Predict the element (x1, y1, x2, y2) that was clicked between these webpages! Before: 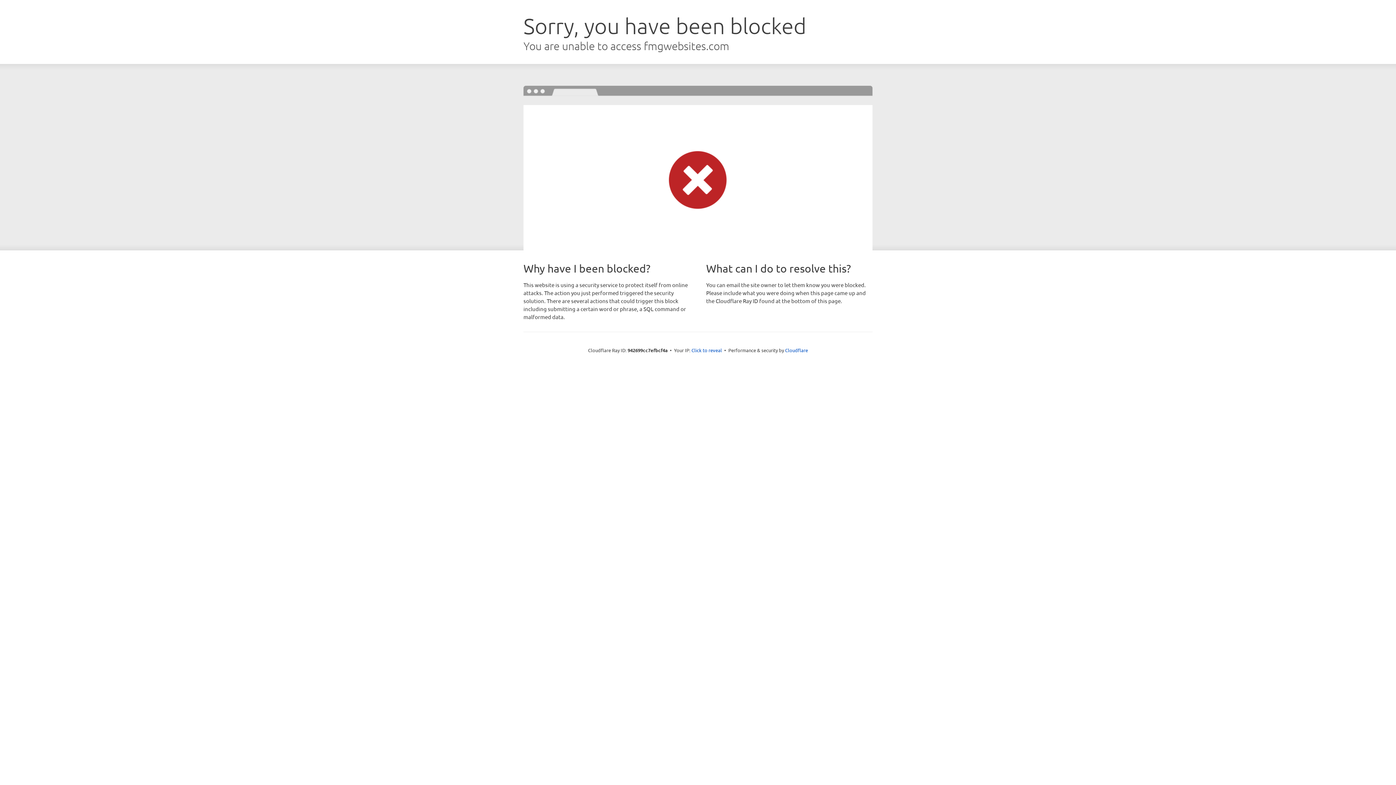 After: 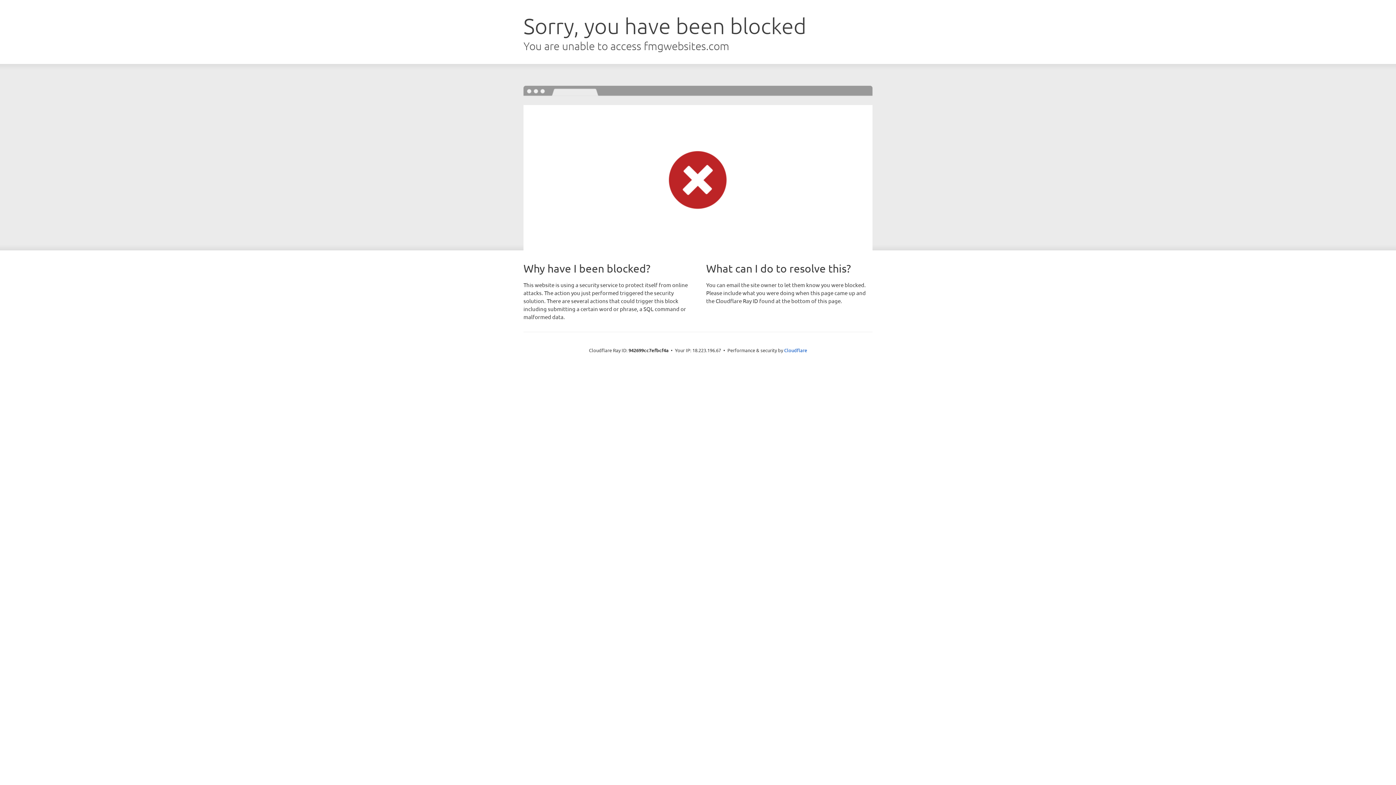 Action: label: Click to reveal bbox: (691, 346, 722, 353)